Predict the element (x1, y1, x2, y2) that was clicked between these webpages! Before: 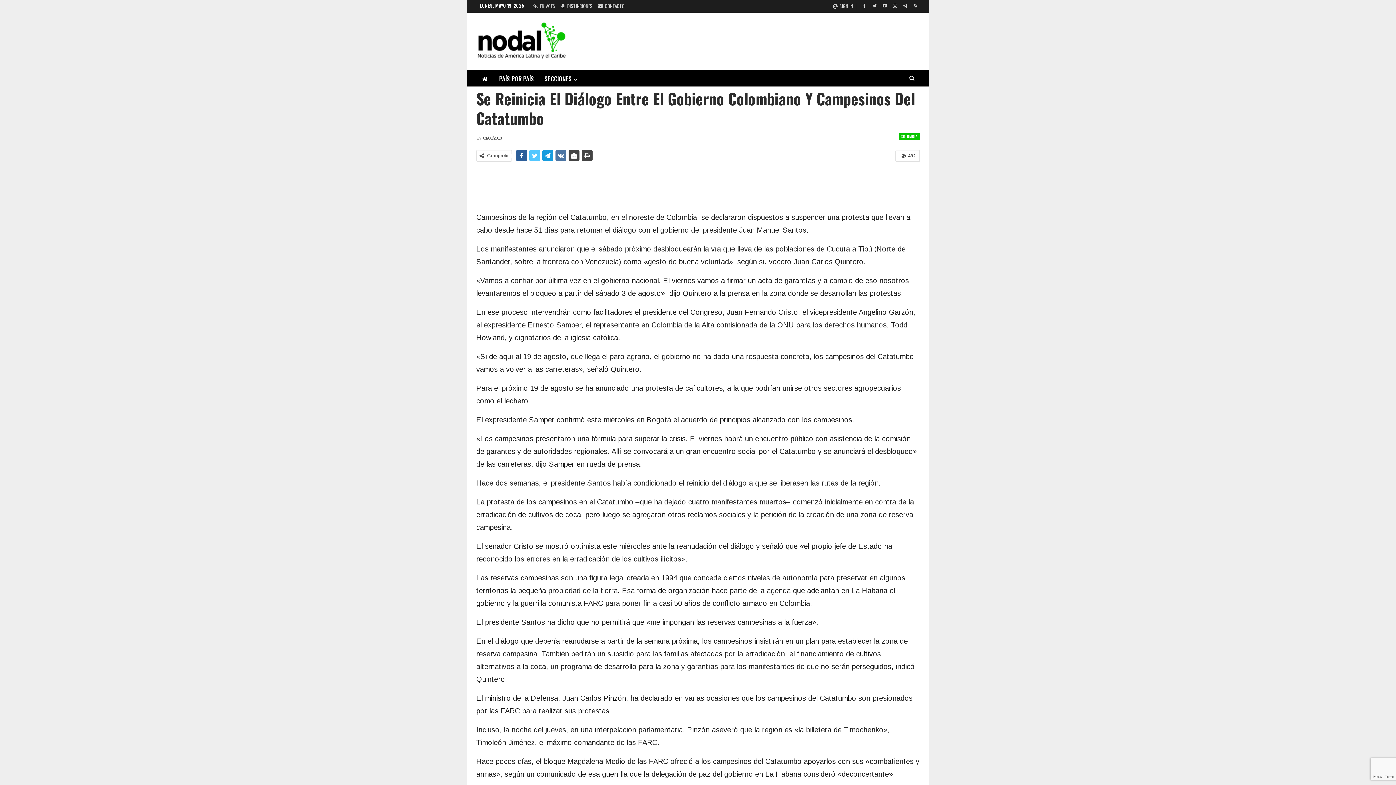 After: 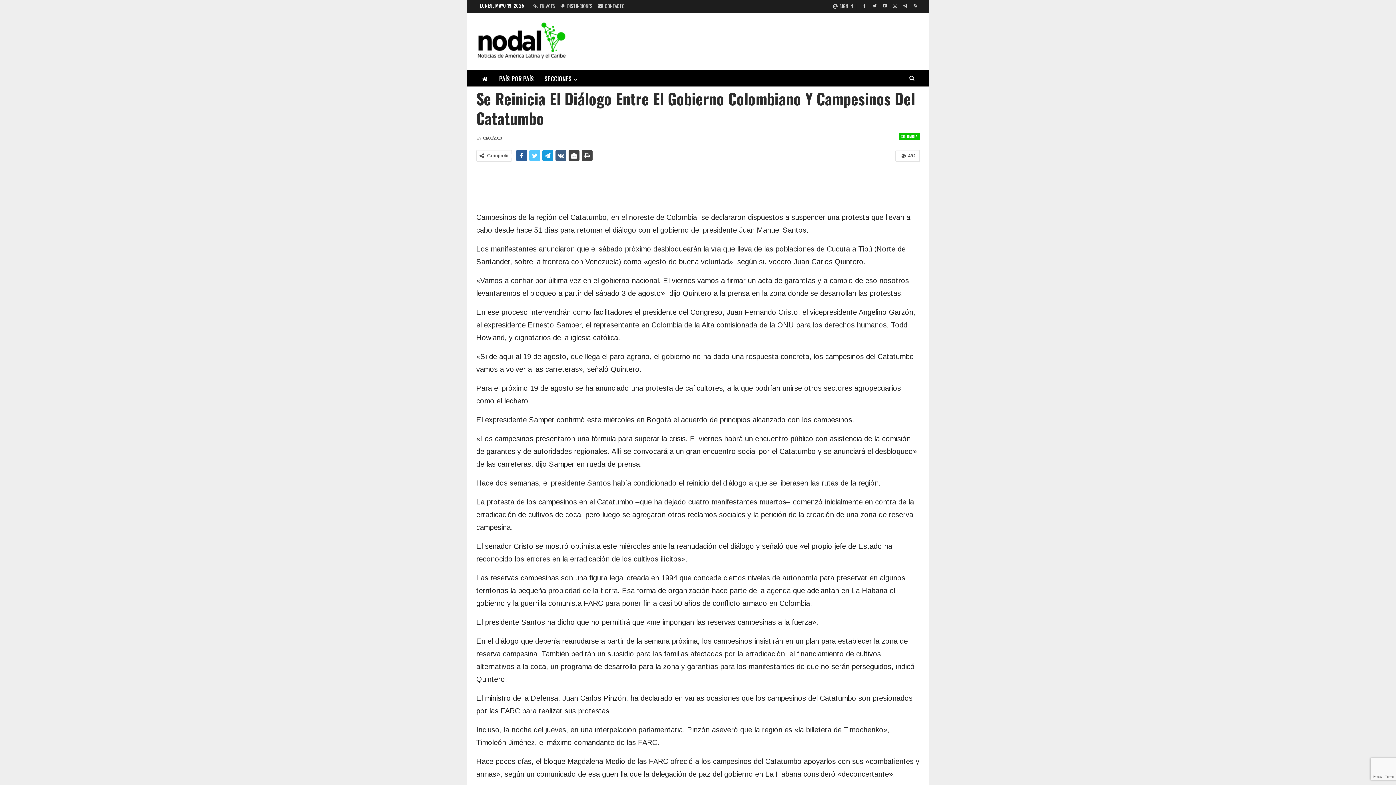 Action: bbox: (555, 150, 566, 161)